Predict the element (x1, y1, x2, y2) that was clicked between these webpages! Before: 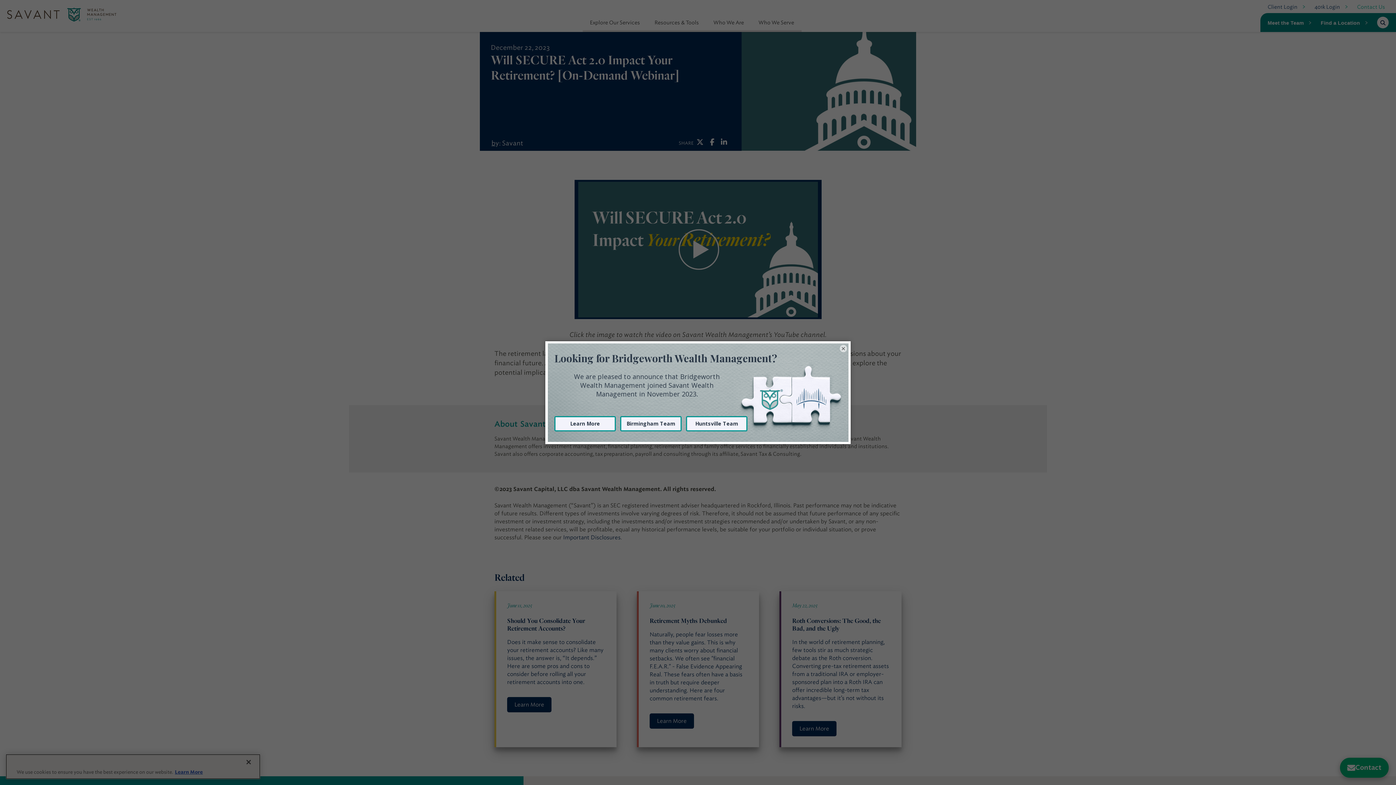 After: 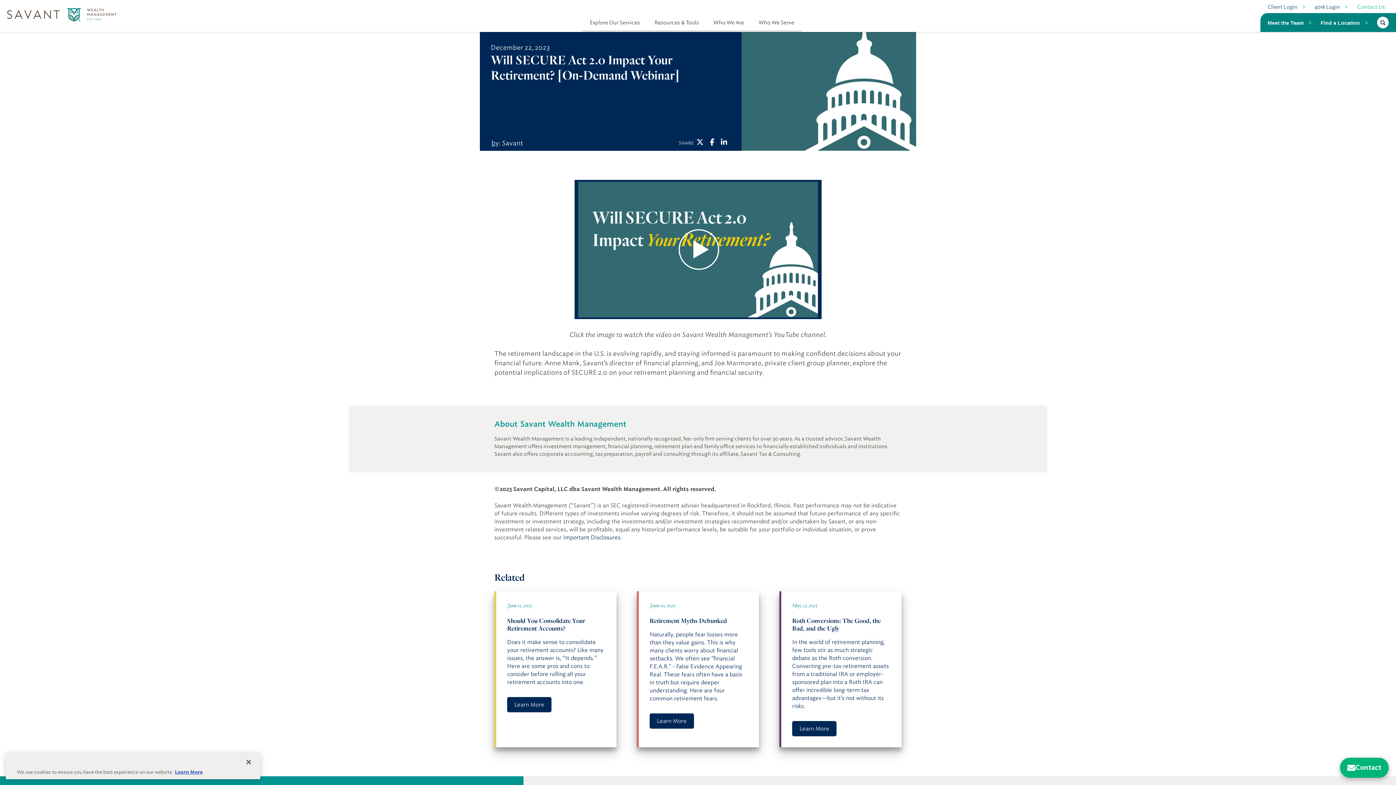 Action: label: × bbox: (840, 344, 847, 352)